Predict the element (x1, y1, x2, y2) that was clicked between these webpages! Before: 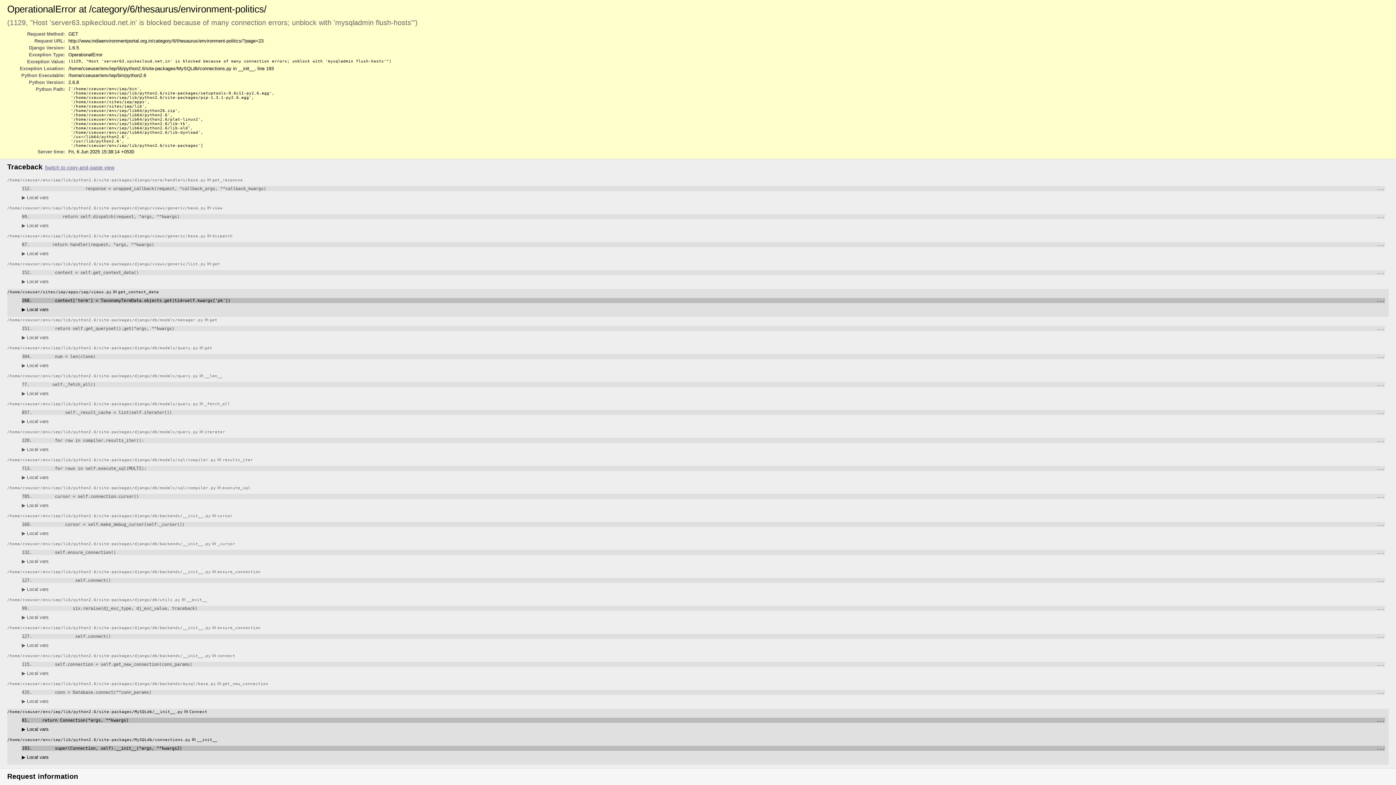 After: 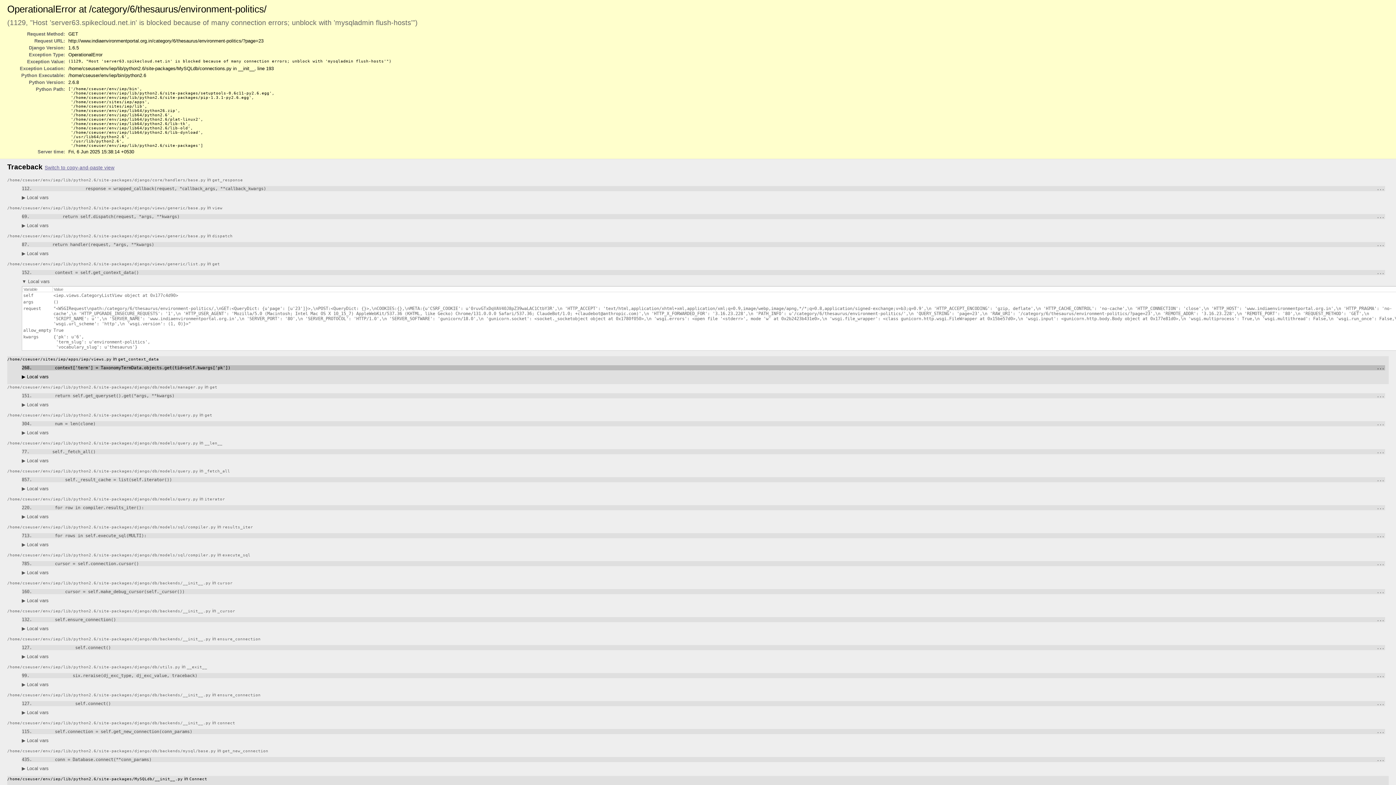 Action: bbox: (21, 278, 48, 284) label: ▶ Local vars